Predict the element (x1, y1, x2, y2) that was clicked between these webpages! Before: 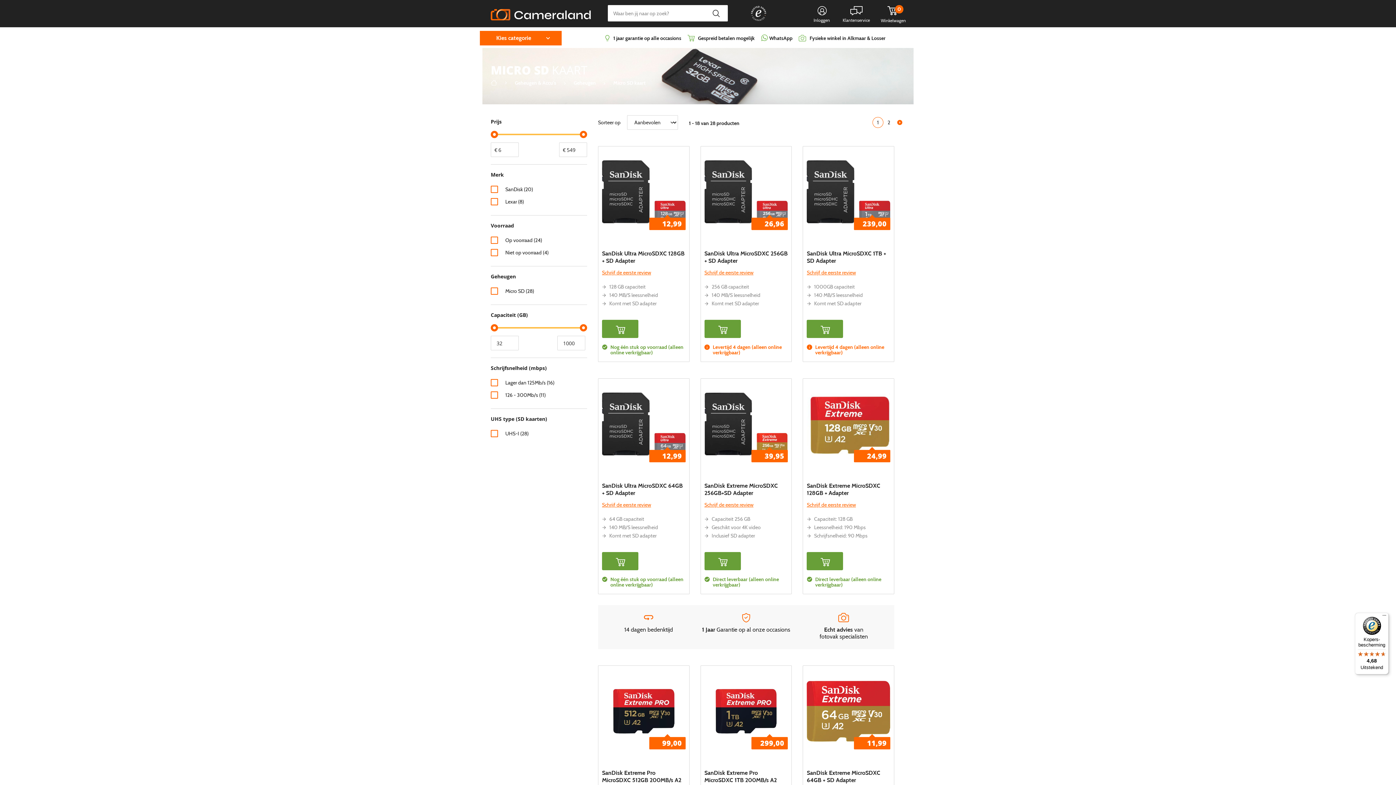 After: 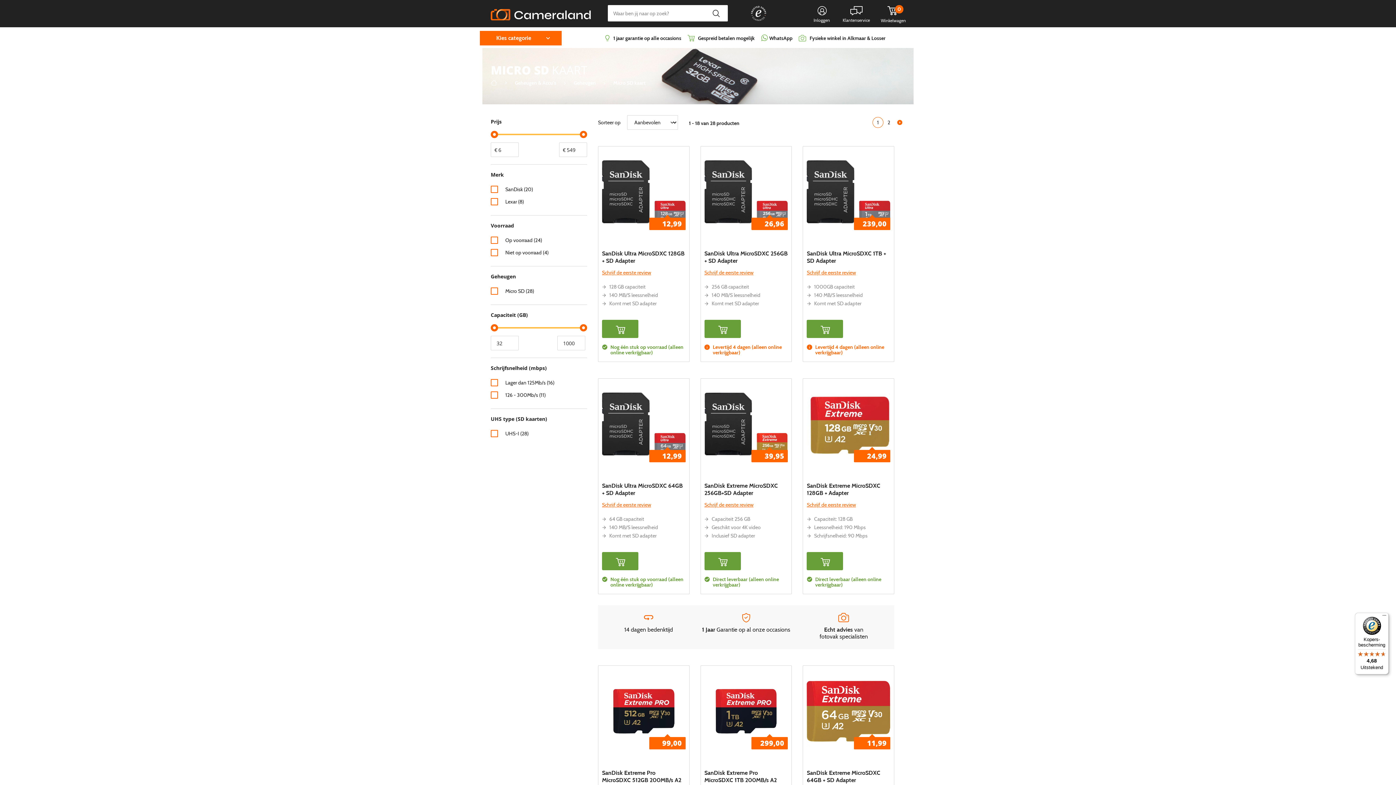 Action: bbox: (1355, 613, 1389, 674) label: Kopers-bescherming

4,68

Uitstekend